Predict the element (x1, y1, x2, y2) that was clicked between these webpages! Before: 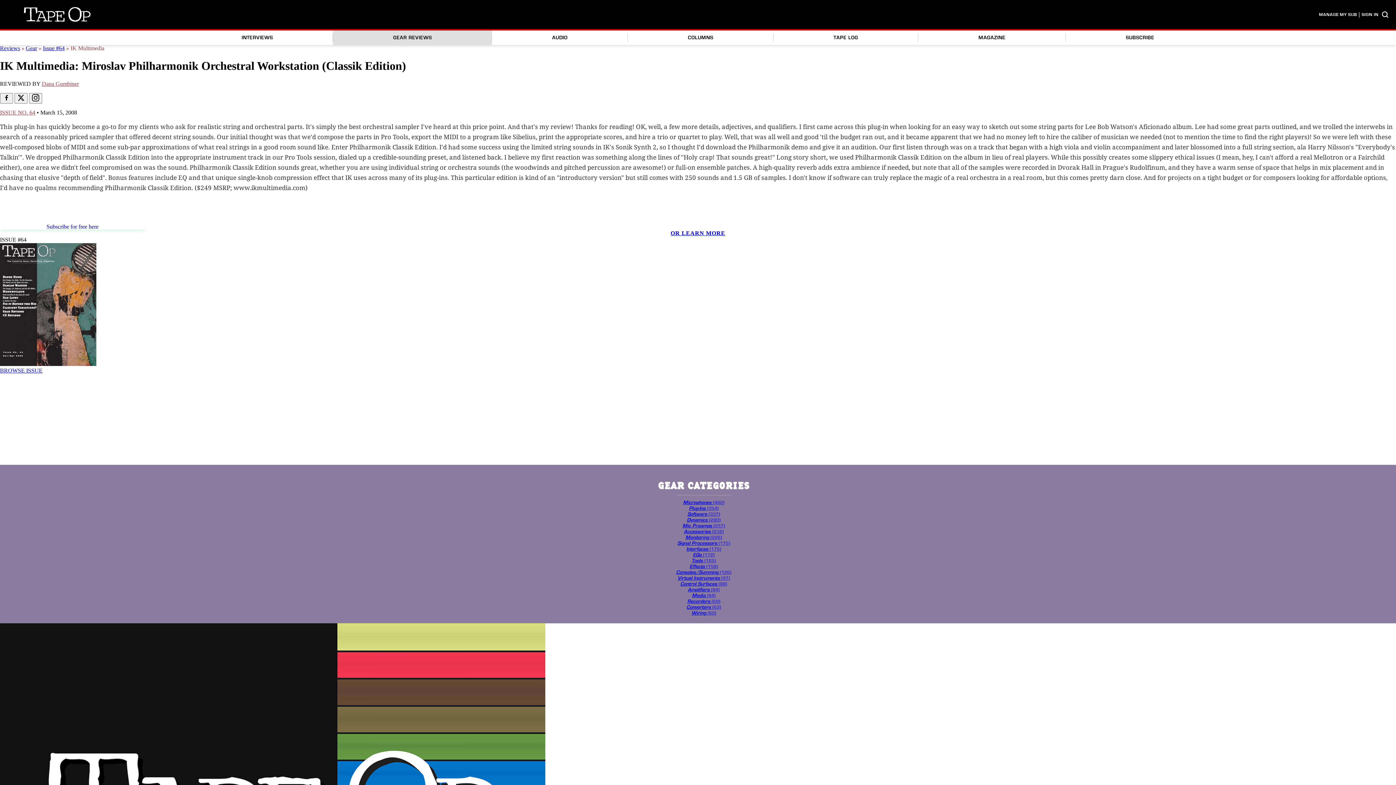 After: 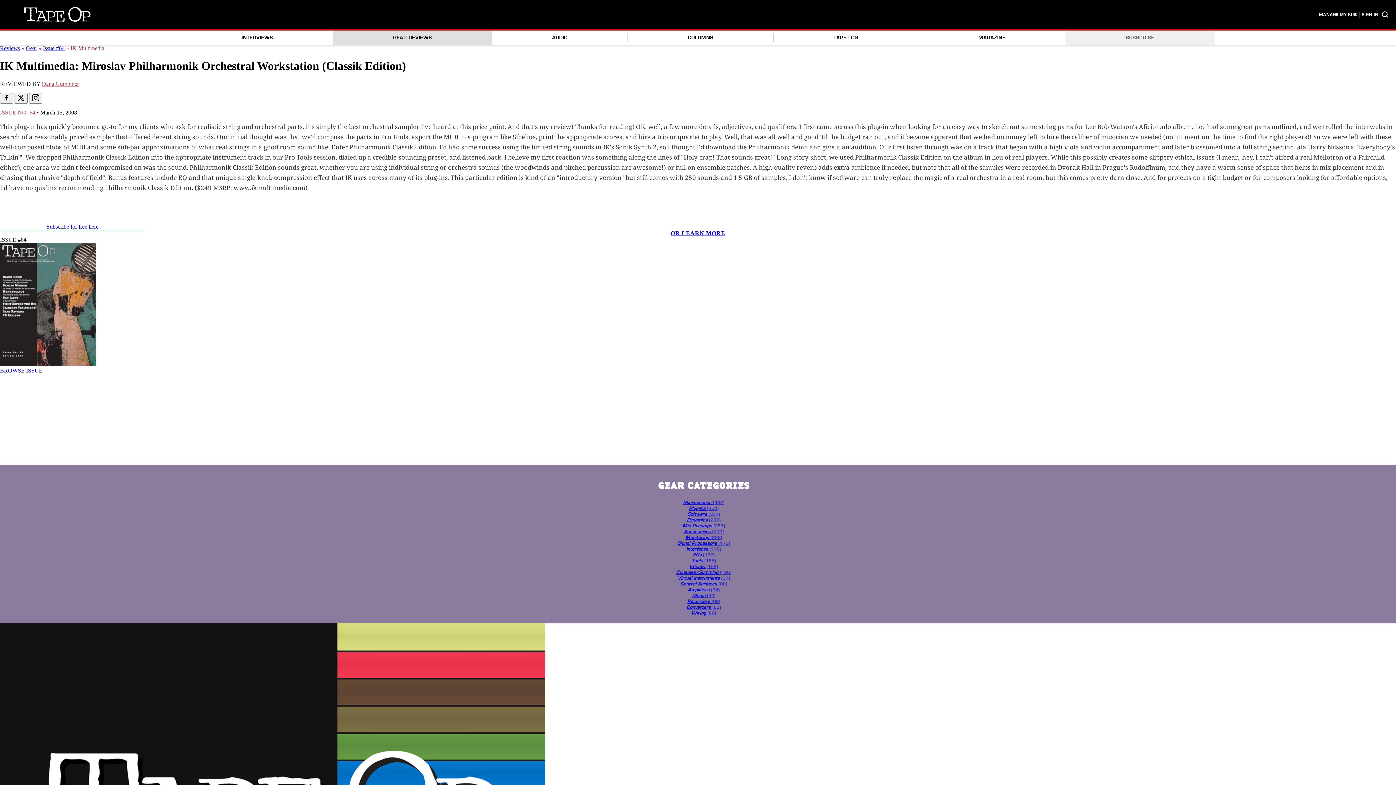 Action: bbox: (1066, 26, 1214, 49) label: SUBSCRIBE